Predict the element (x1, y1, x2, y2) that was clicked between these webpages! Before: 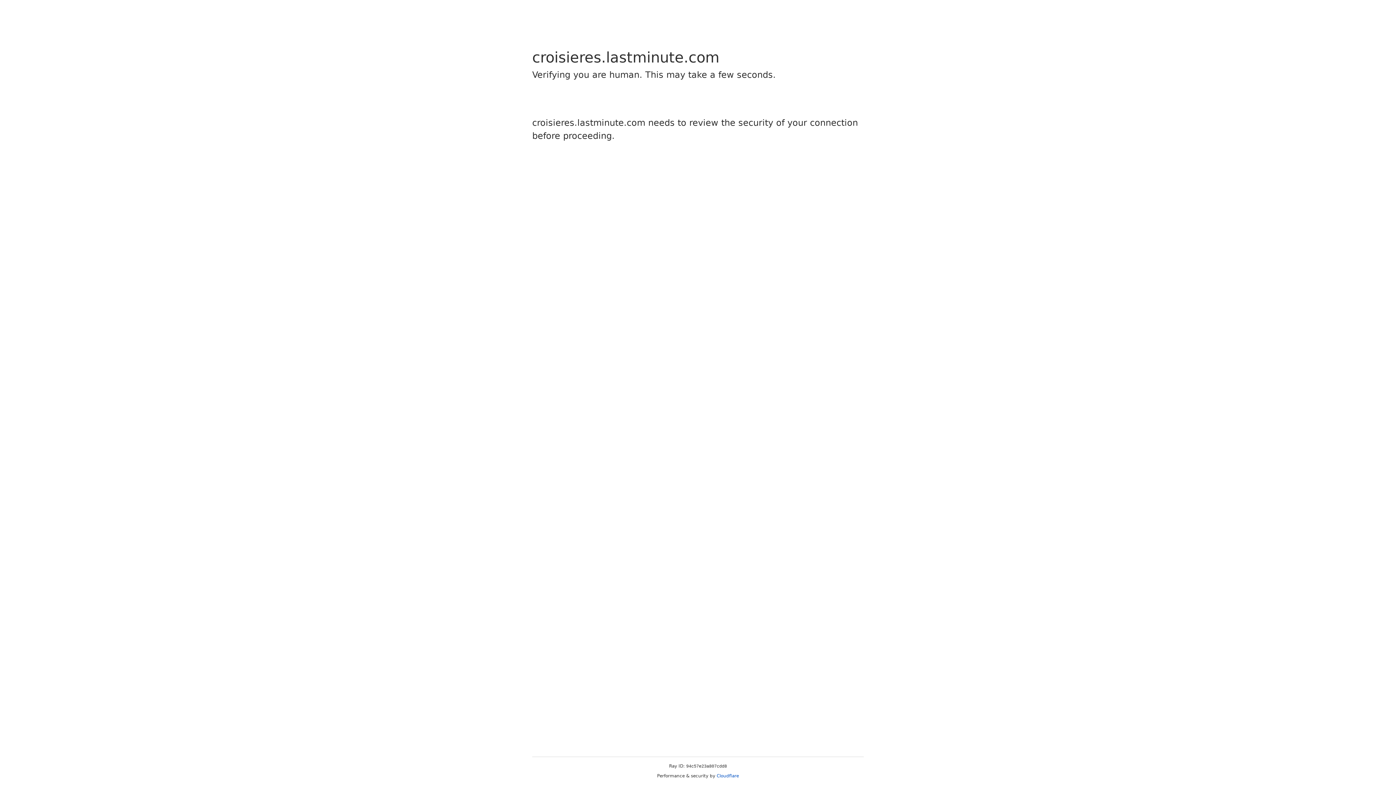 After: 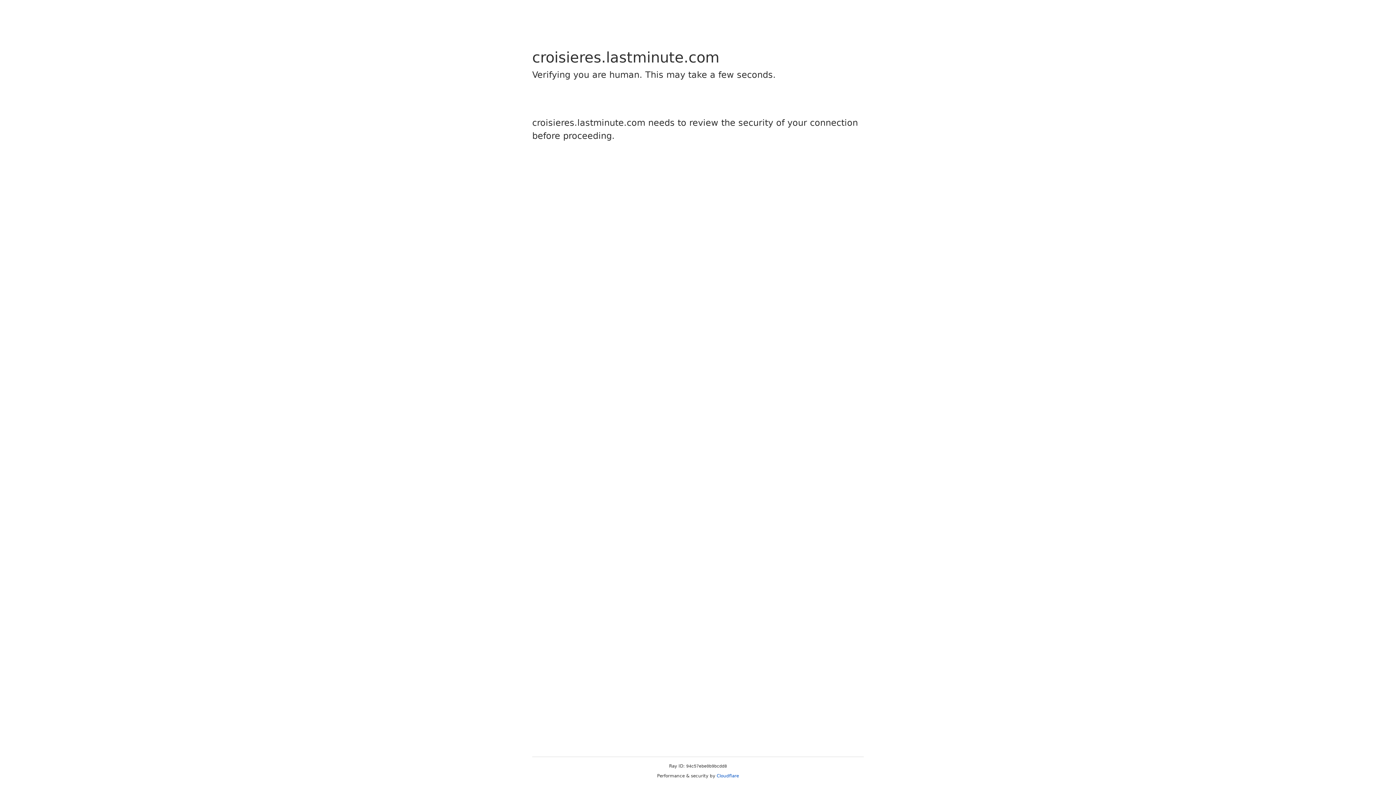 Action: label: Cloudflare bbox: (716, 773, 739, 778)